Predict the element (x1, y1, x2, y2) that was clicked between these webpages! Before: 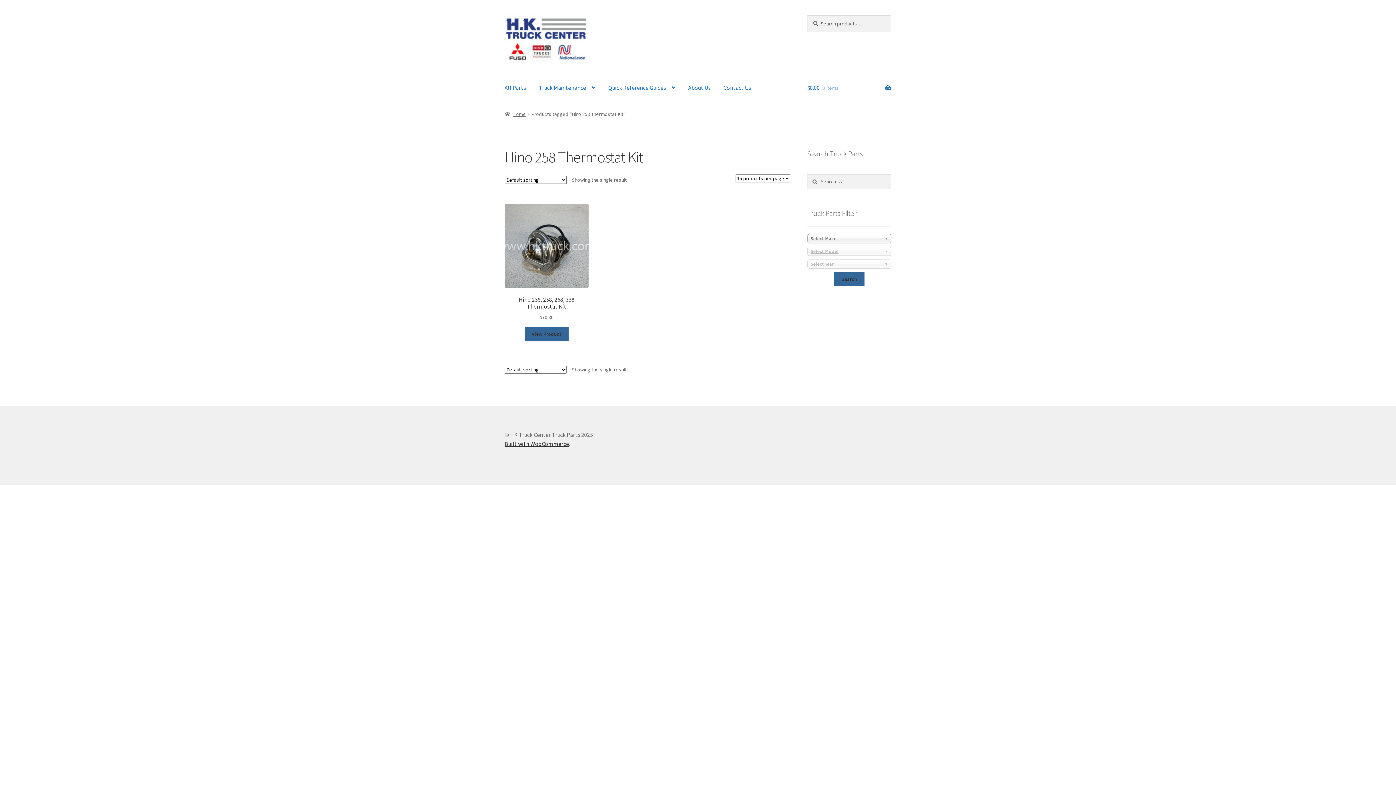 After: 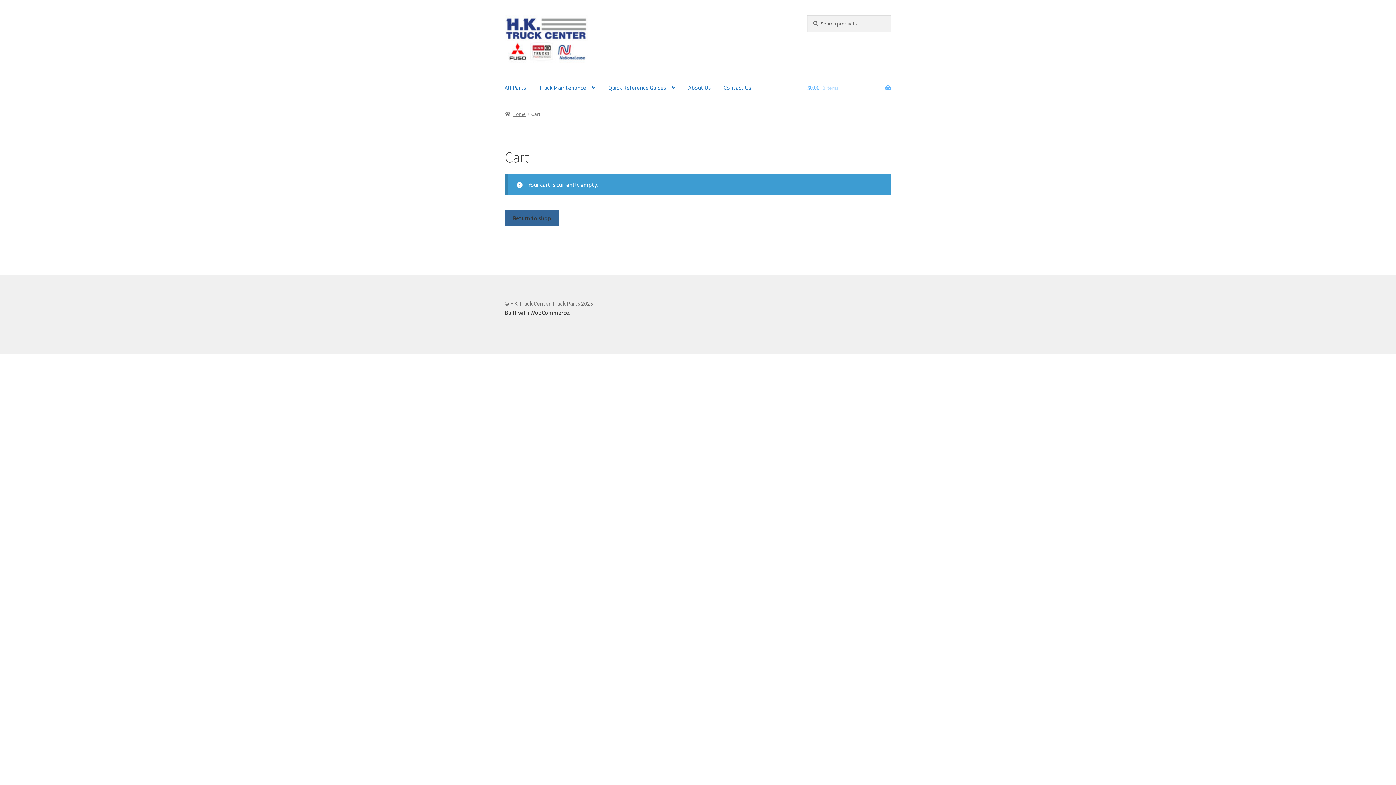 Action: label: $0.00 0 items bbox: (807, 73, 891, 101)